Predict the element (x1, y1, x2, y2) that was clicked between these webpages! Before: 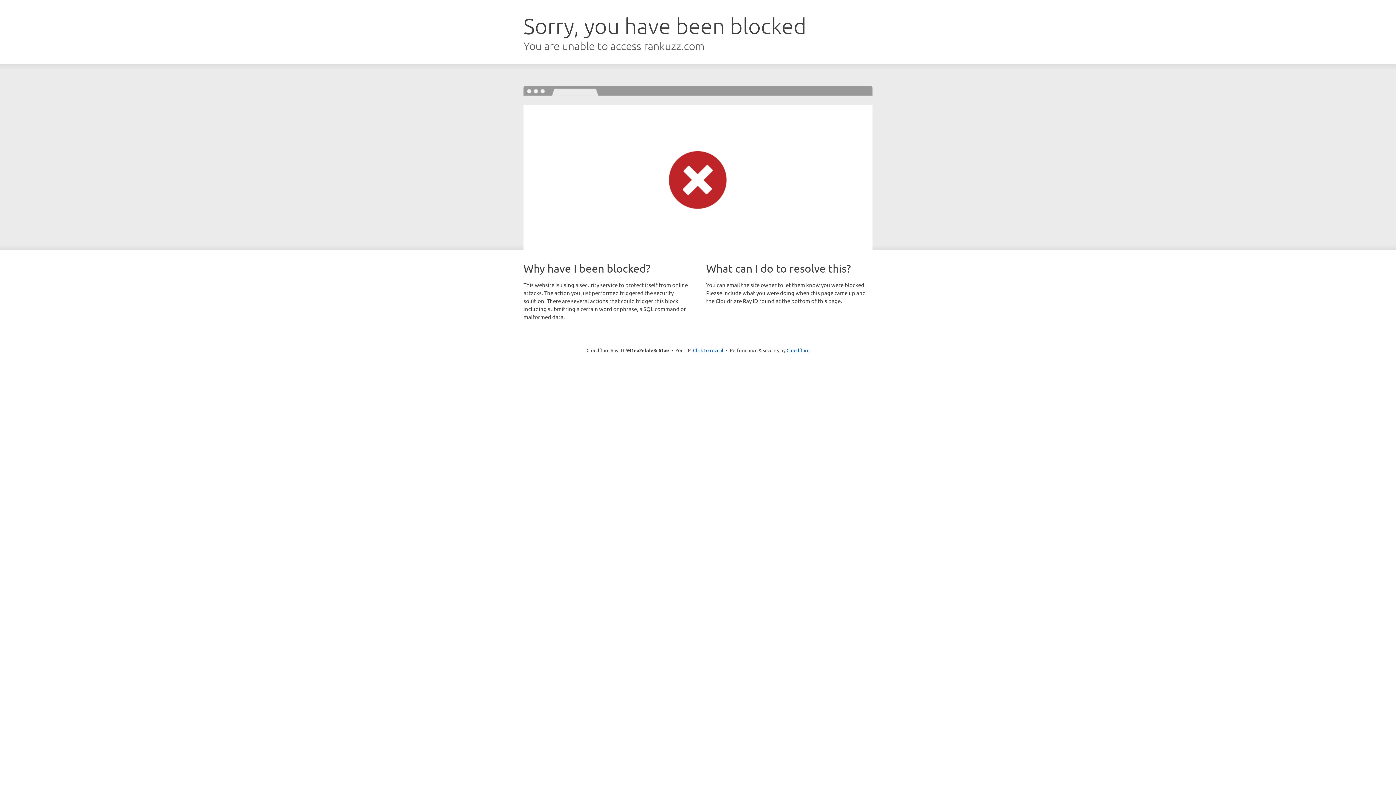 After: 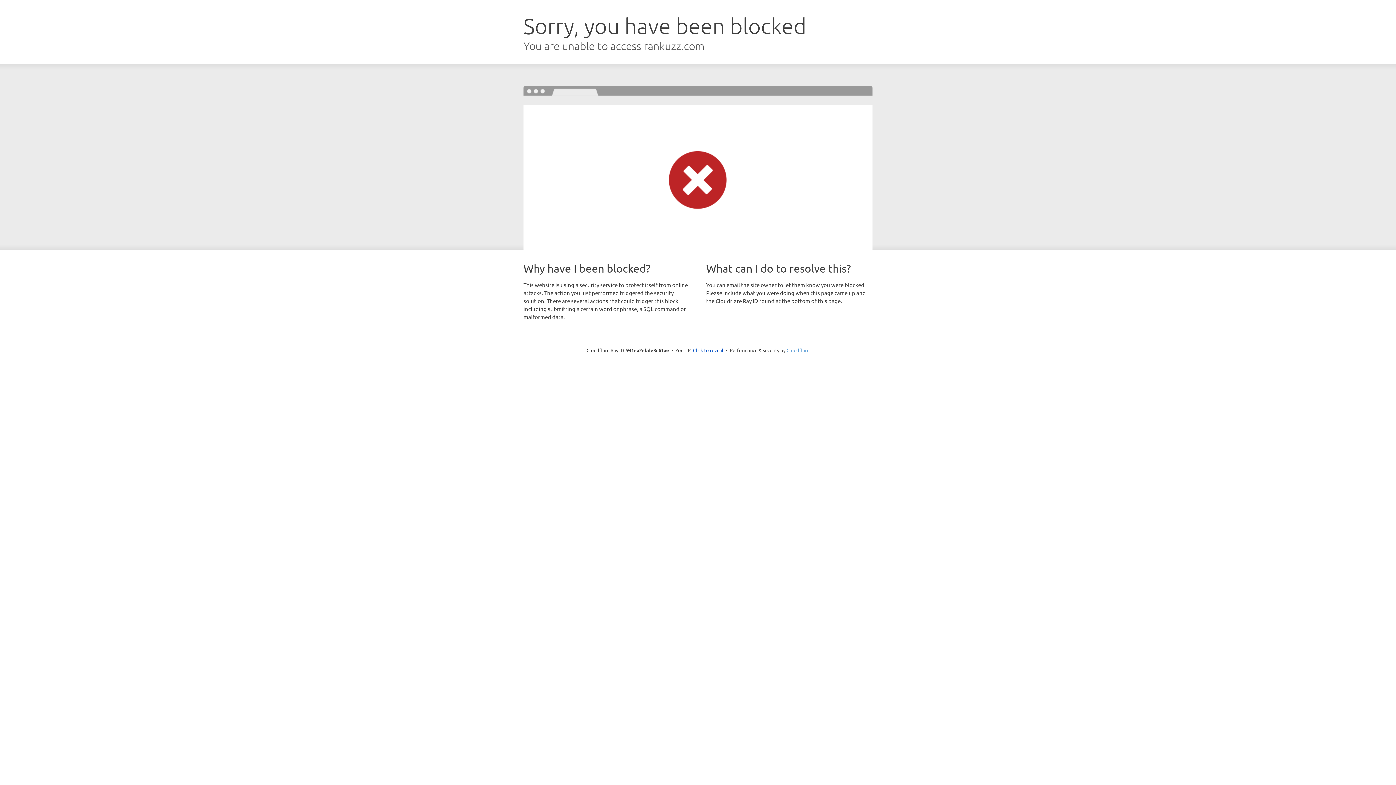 Action: label: Cloudflare bbox: (786, 347, 809, 353)